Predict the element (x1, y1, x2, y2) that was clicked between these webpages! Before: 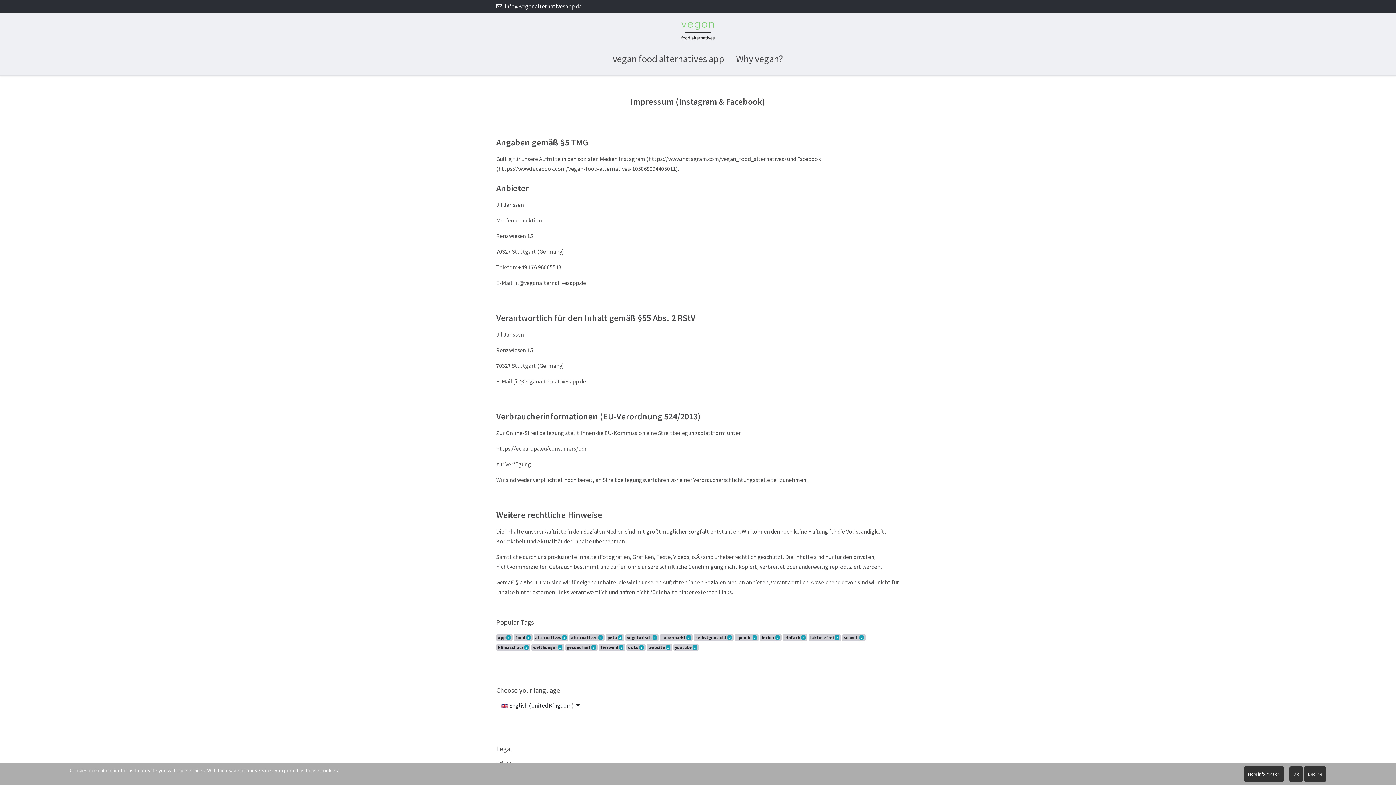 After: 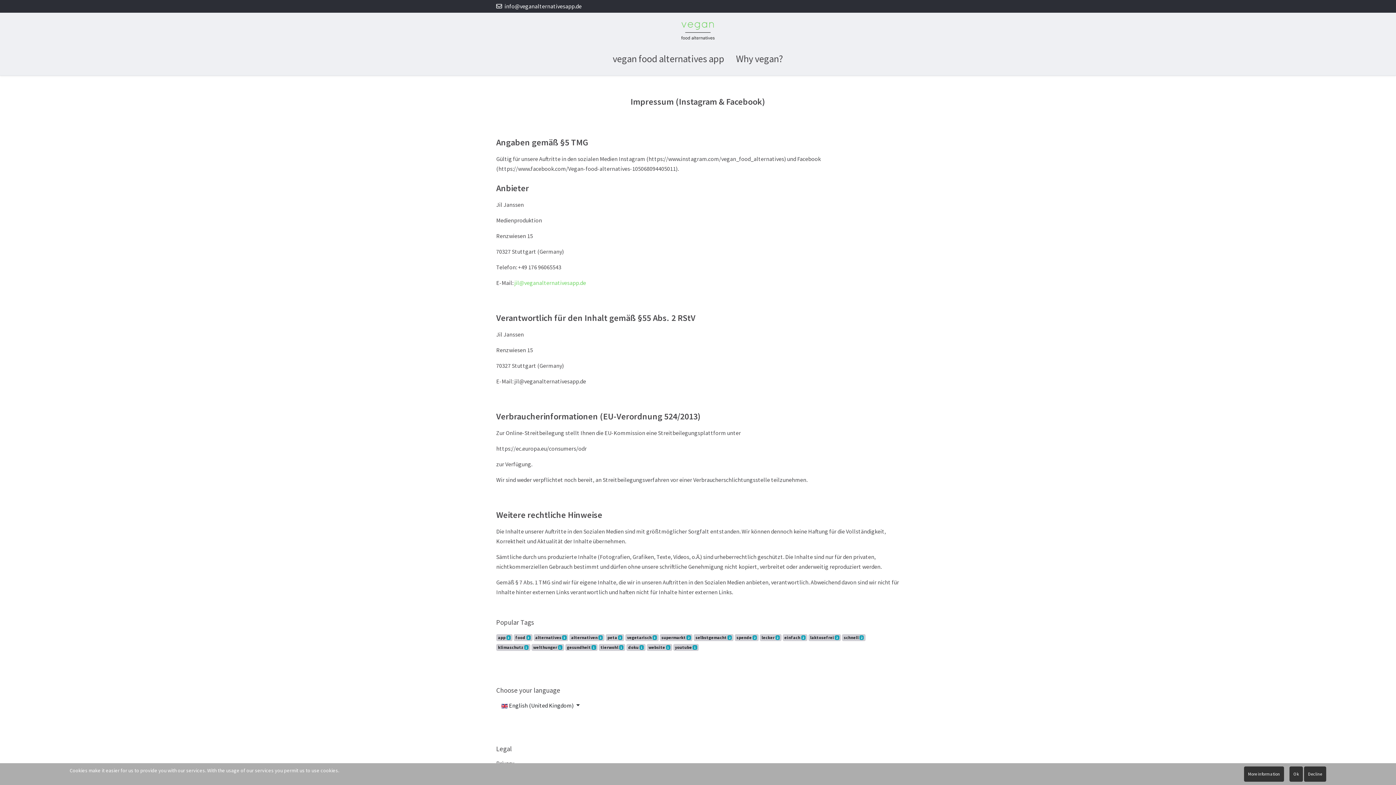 Action: label: jil@veganalternativesapp.de bbox: (514, 279, 586, 286)